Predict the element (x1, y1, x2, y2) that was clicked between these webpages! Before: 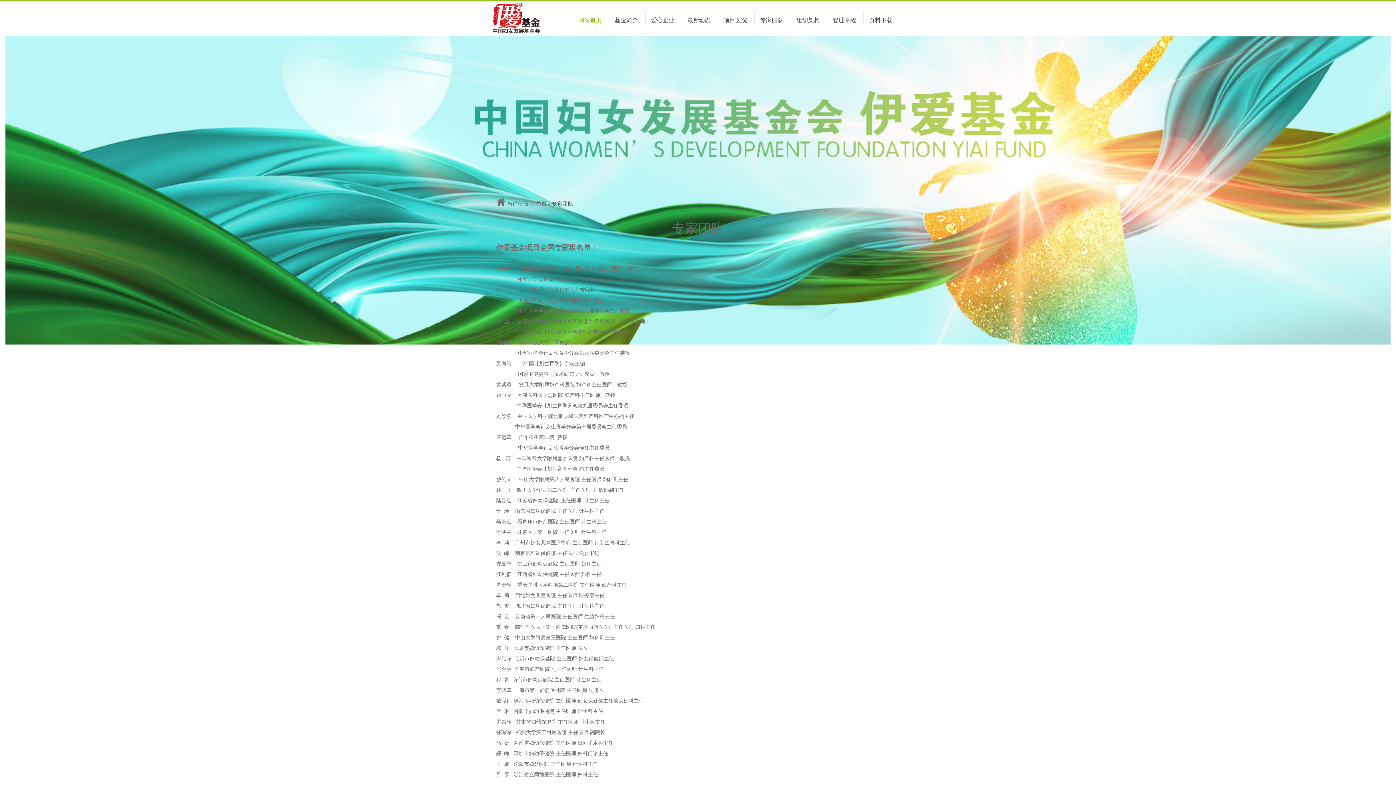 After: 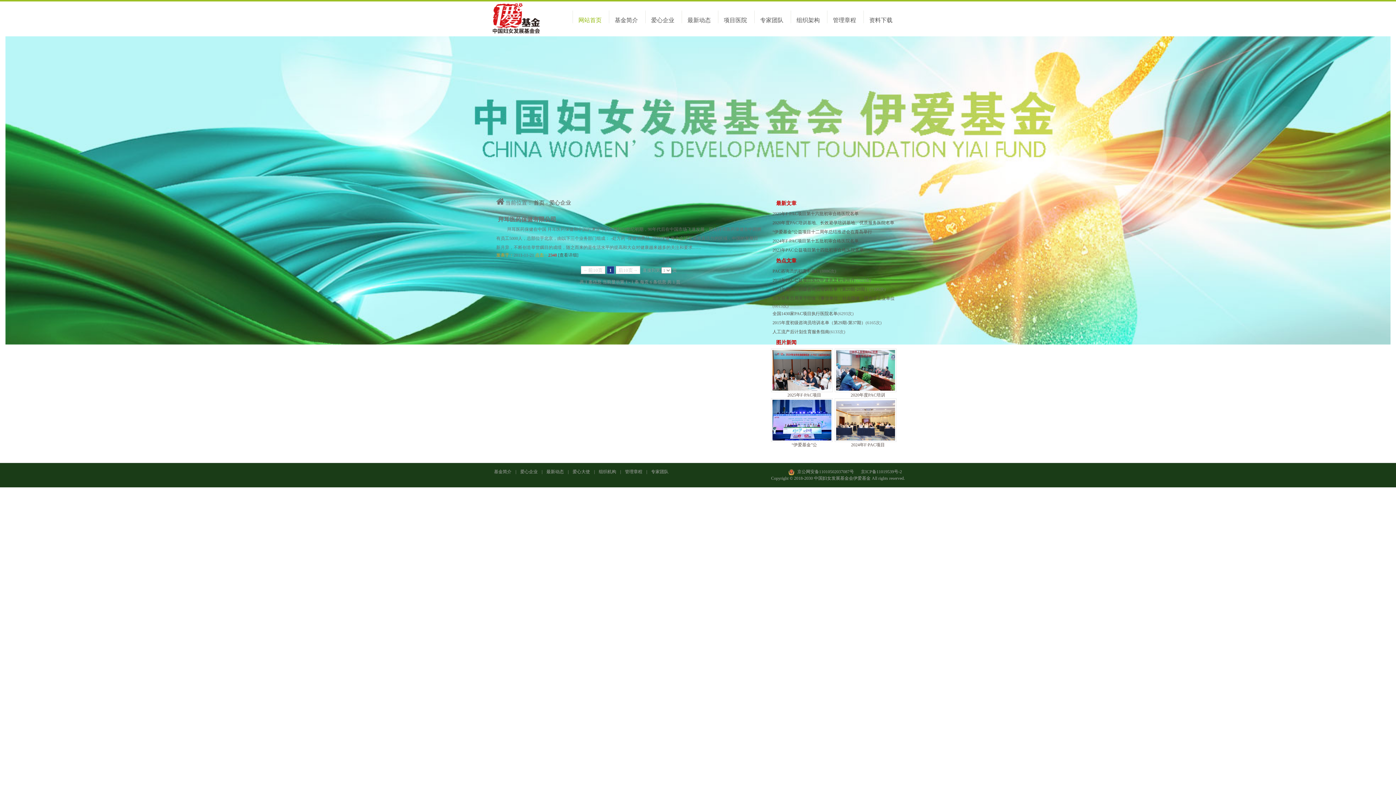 Action: label: 爱心企业 bbox: (645, 12, 681, 28)